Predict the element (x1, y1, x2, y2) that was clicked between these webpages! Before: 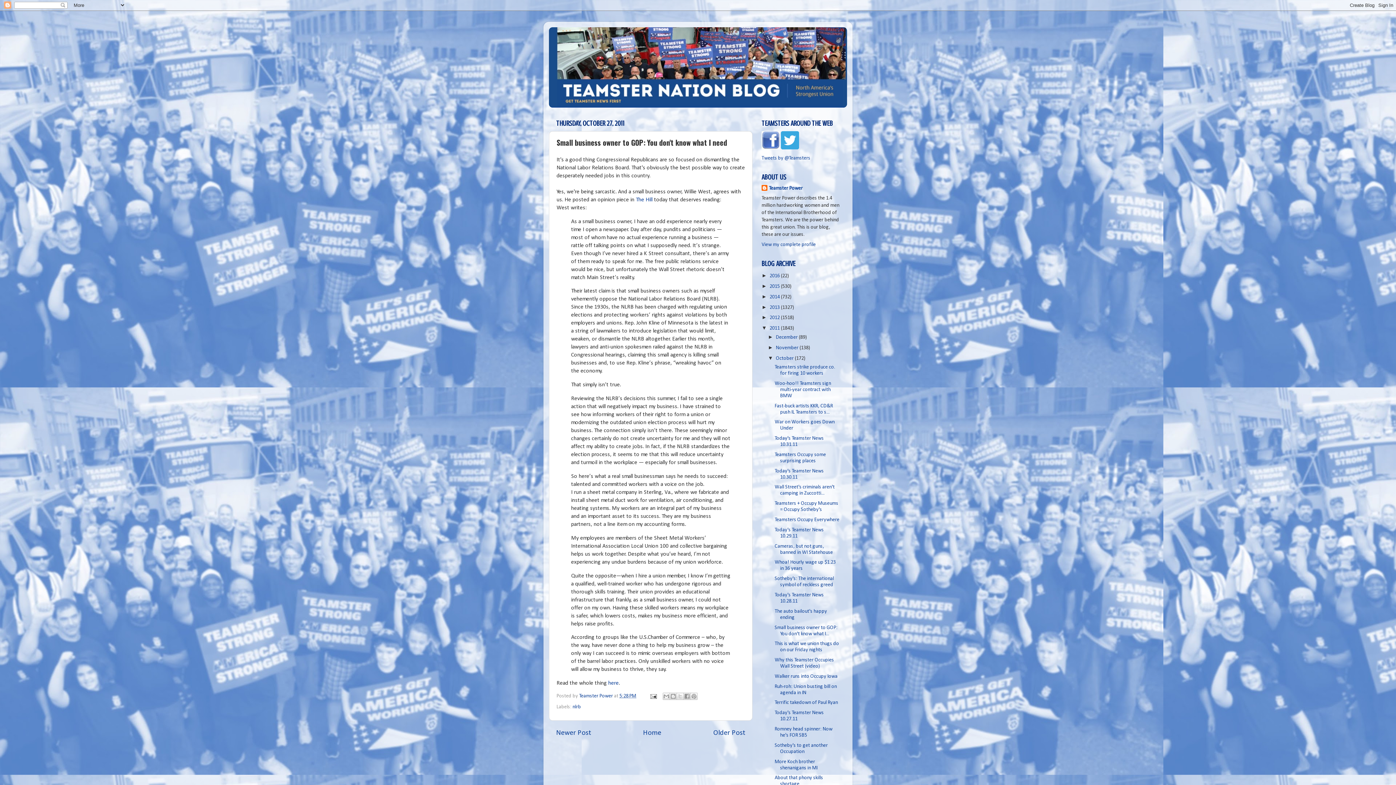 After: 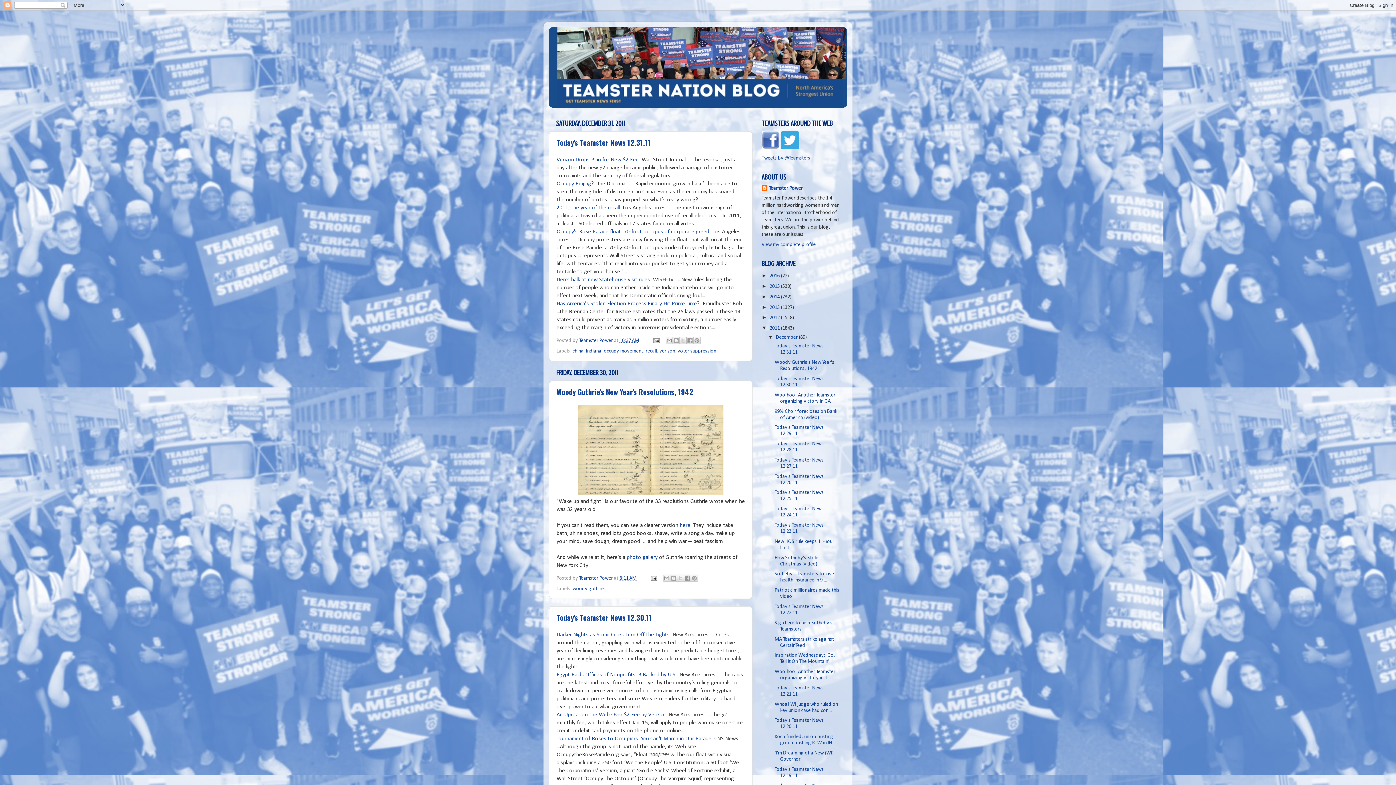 Action: bbox: (769, 325, 781, 331) label: 2011 